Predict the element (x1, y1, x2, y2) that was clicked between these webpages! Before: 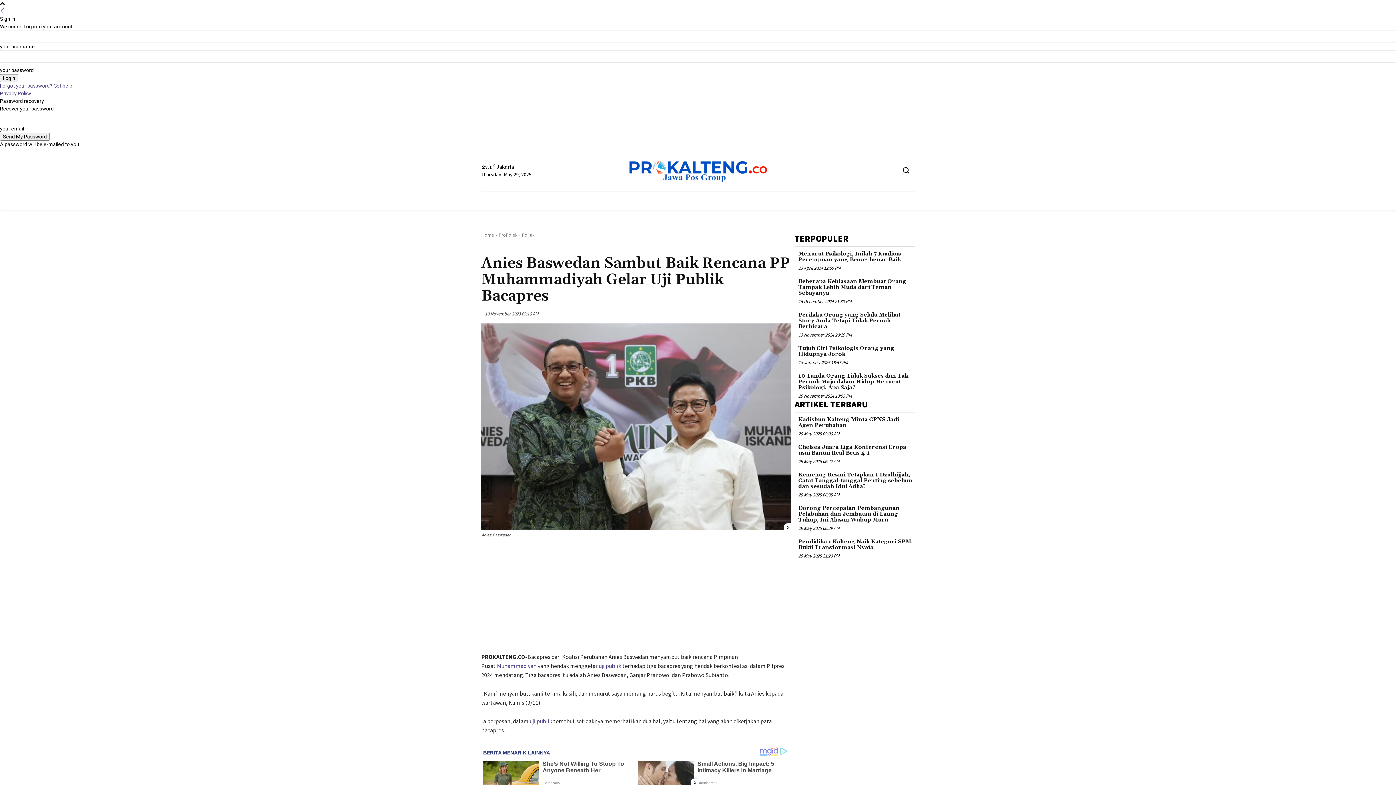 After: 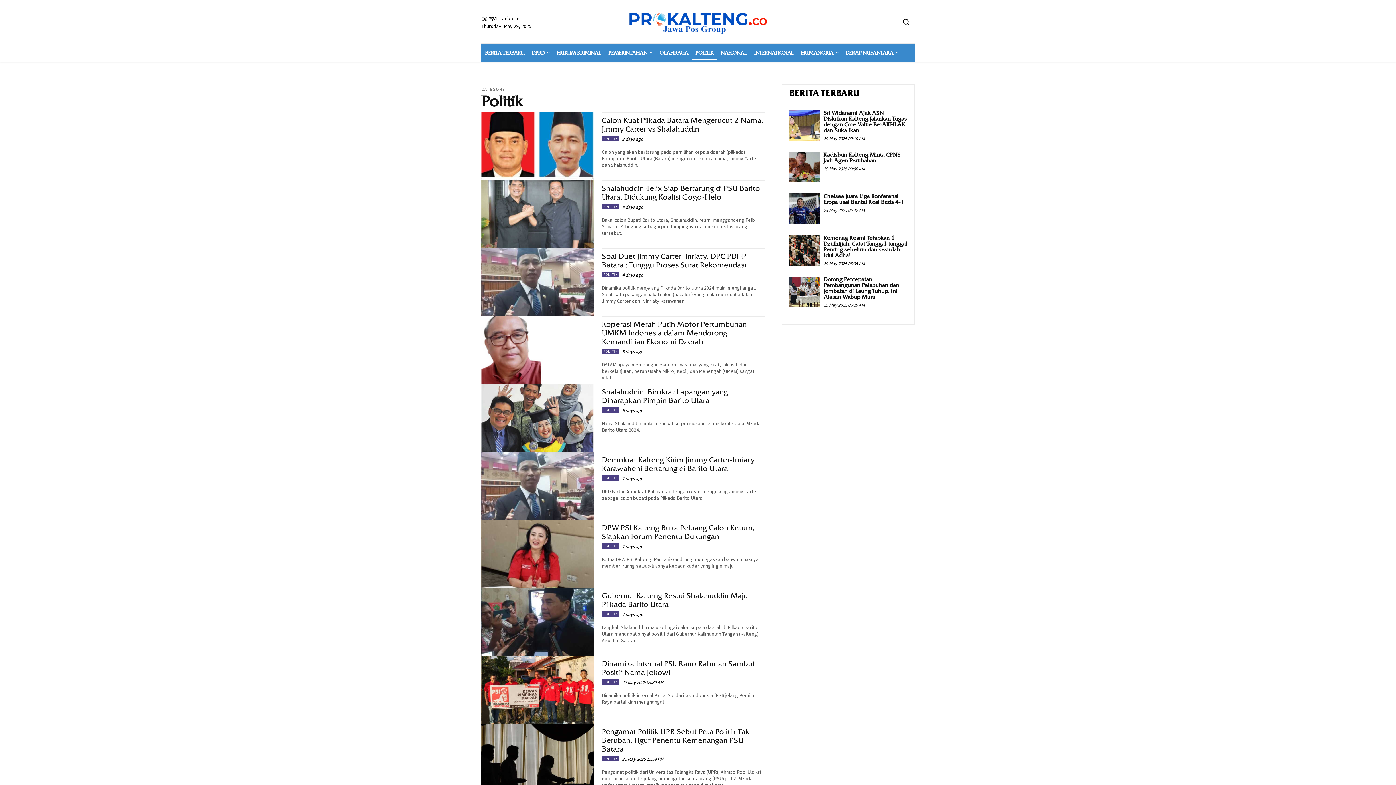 Action: label: Politik bbox: (522, 232, 534, 238)